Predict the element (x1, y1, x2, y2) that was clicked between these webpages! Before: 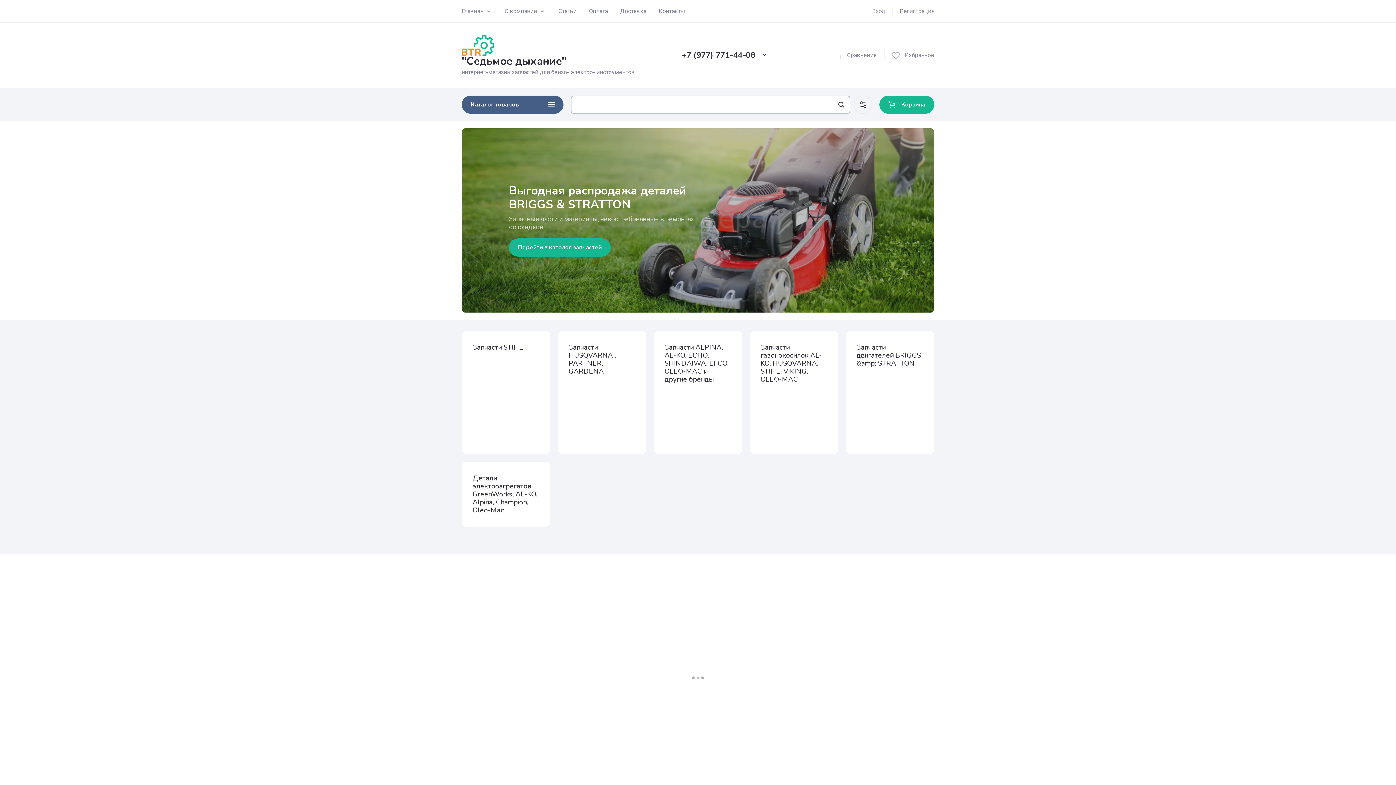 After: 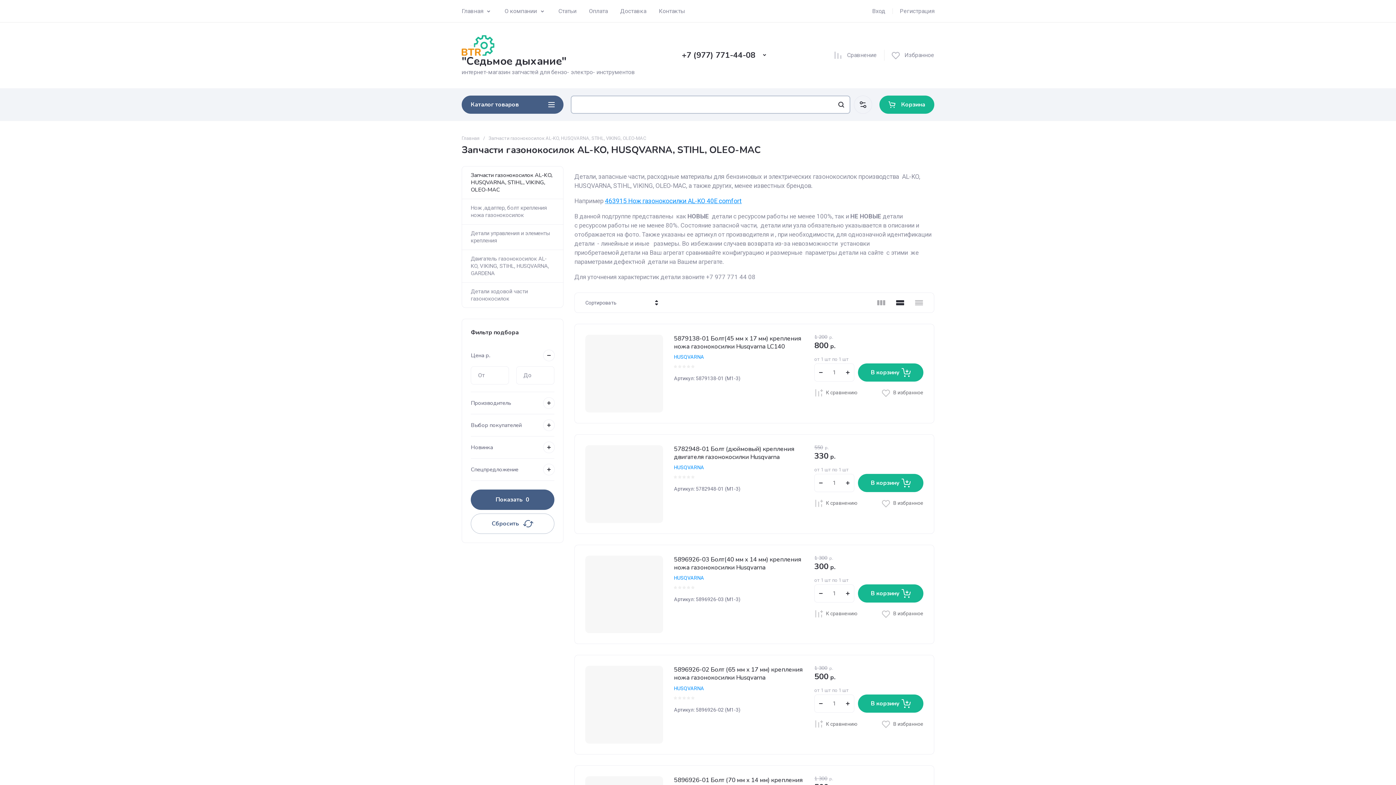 Action: bbox: (749, 330, 838, 454)